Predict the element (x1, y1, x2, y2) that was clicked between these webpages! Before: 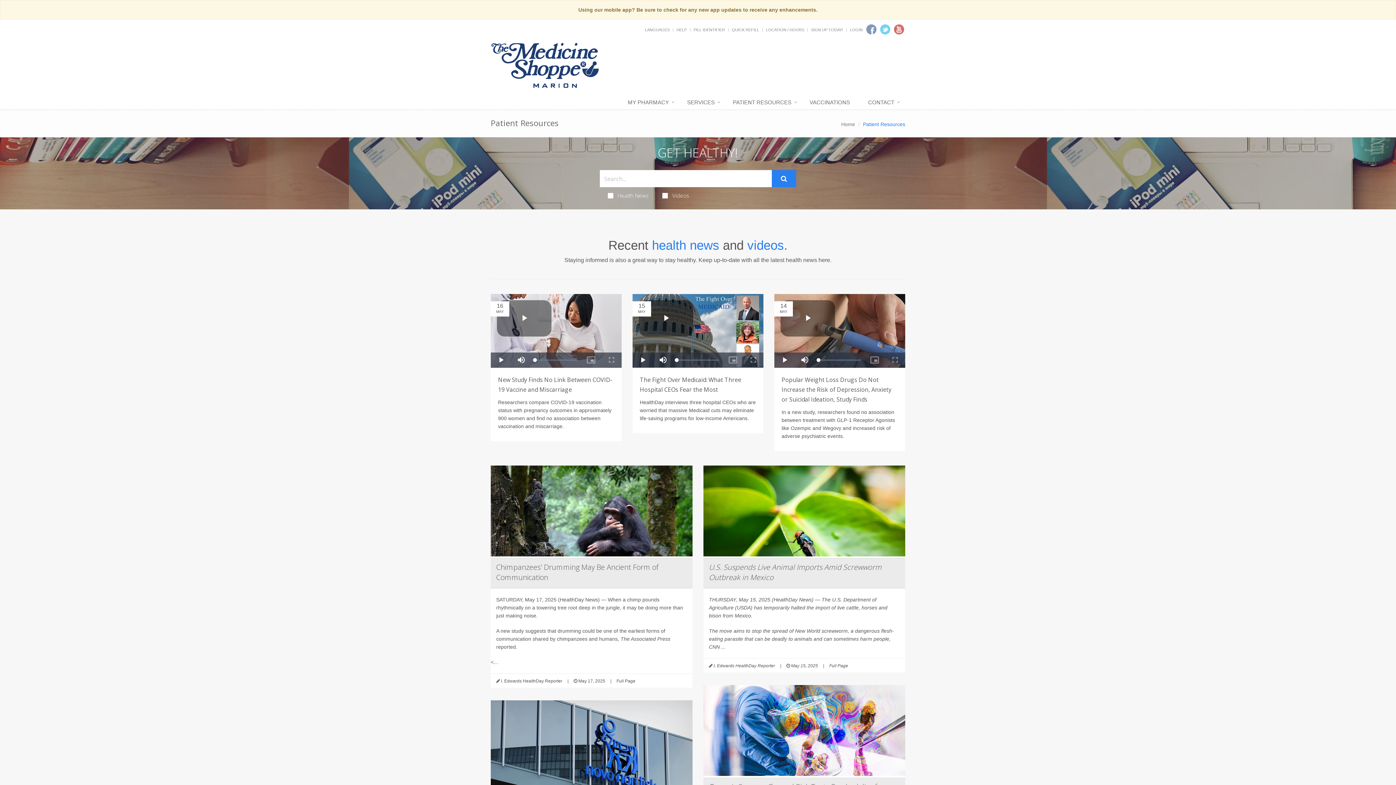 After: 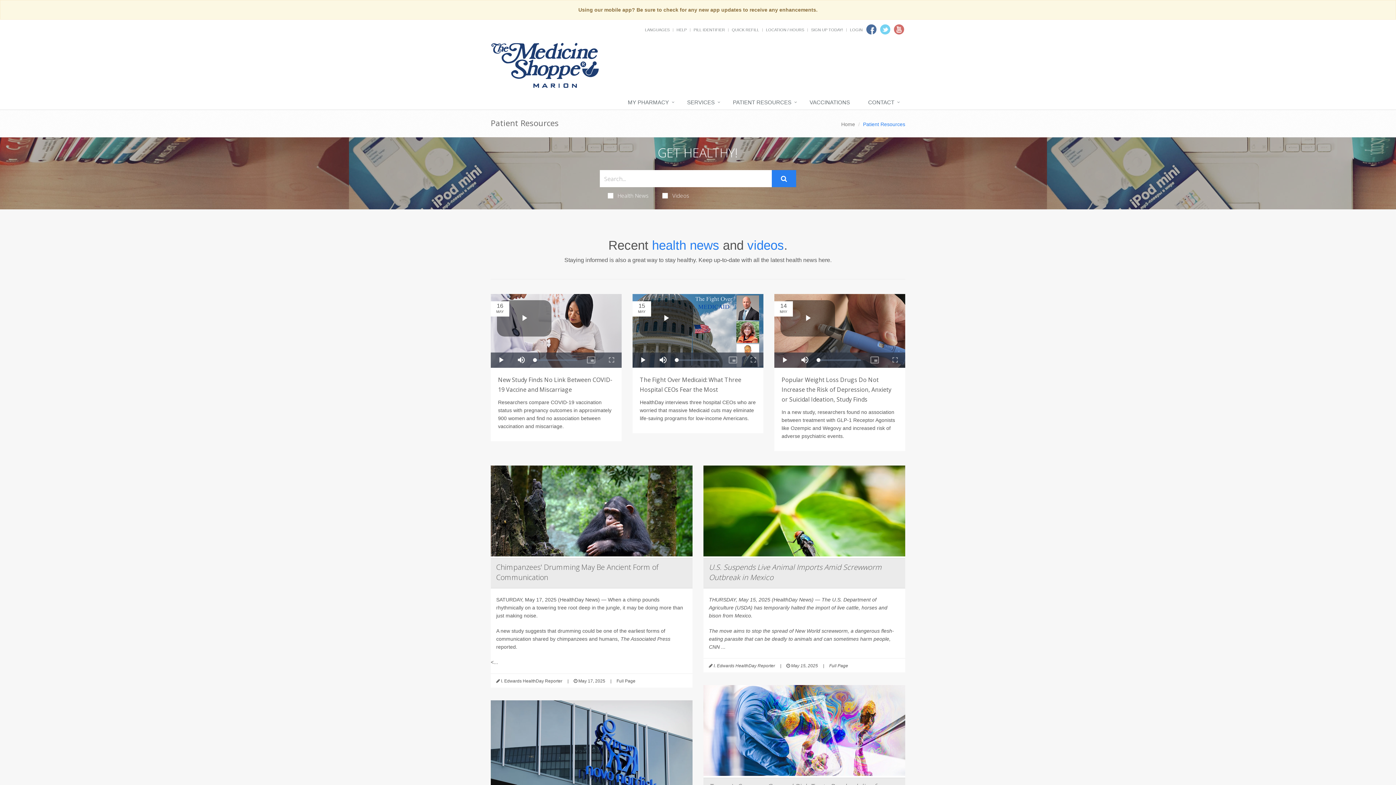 Action: bbox: (866, 24, 876, 34)